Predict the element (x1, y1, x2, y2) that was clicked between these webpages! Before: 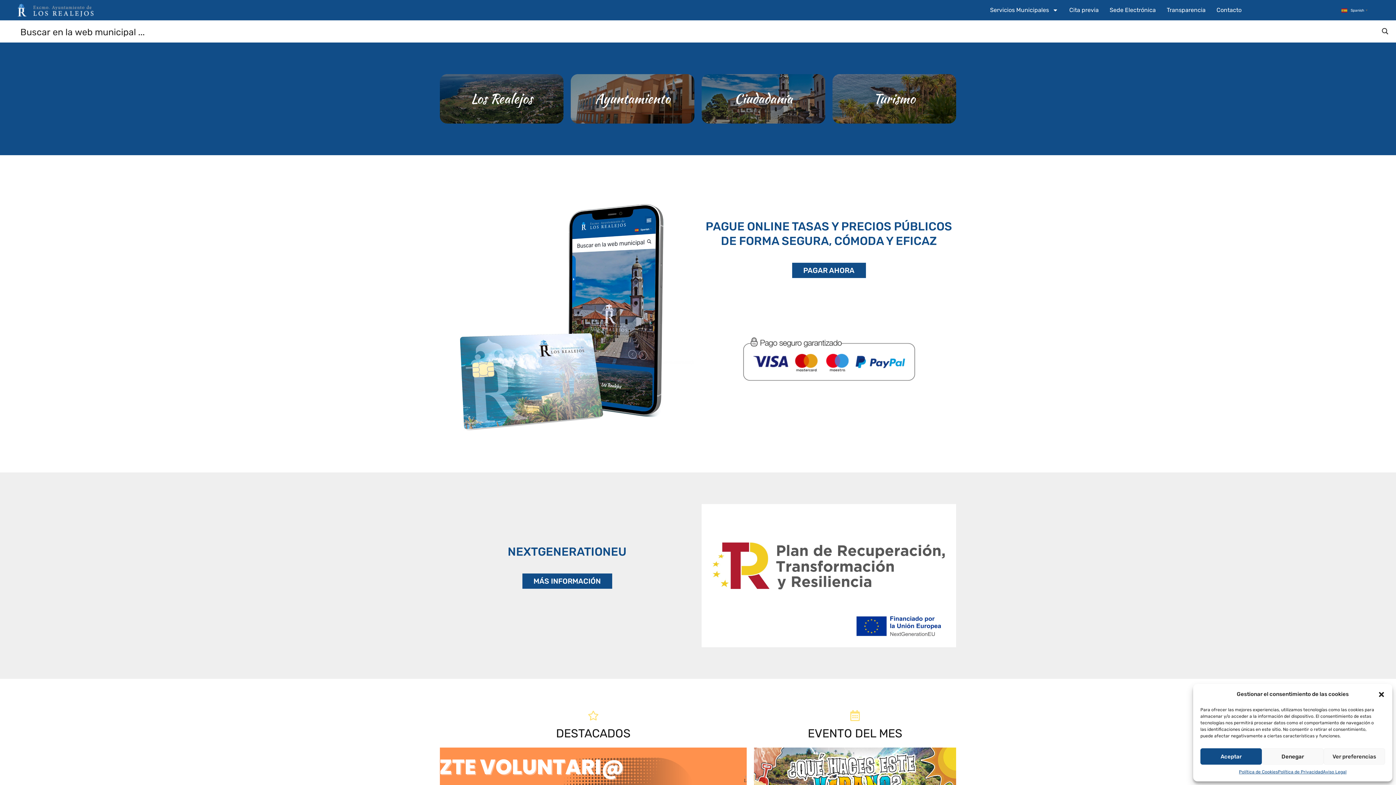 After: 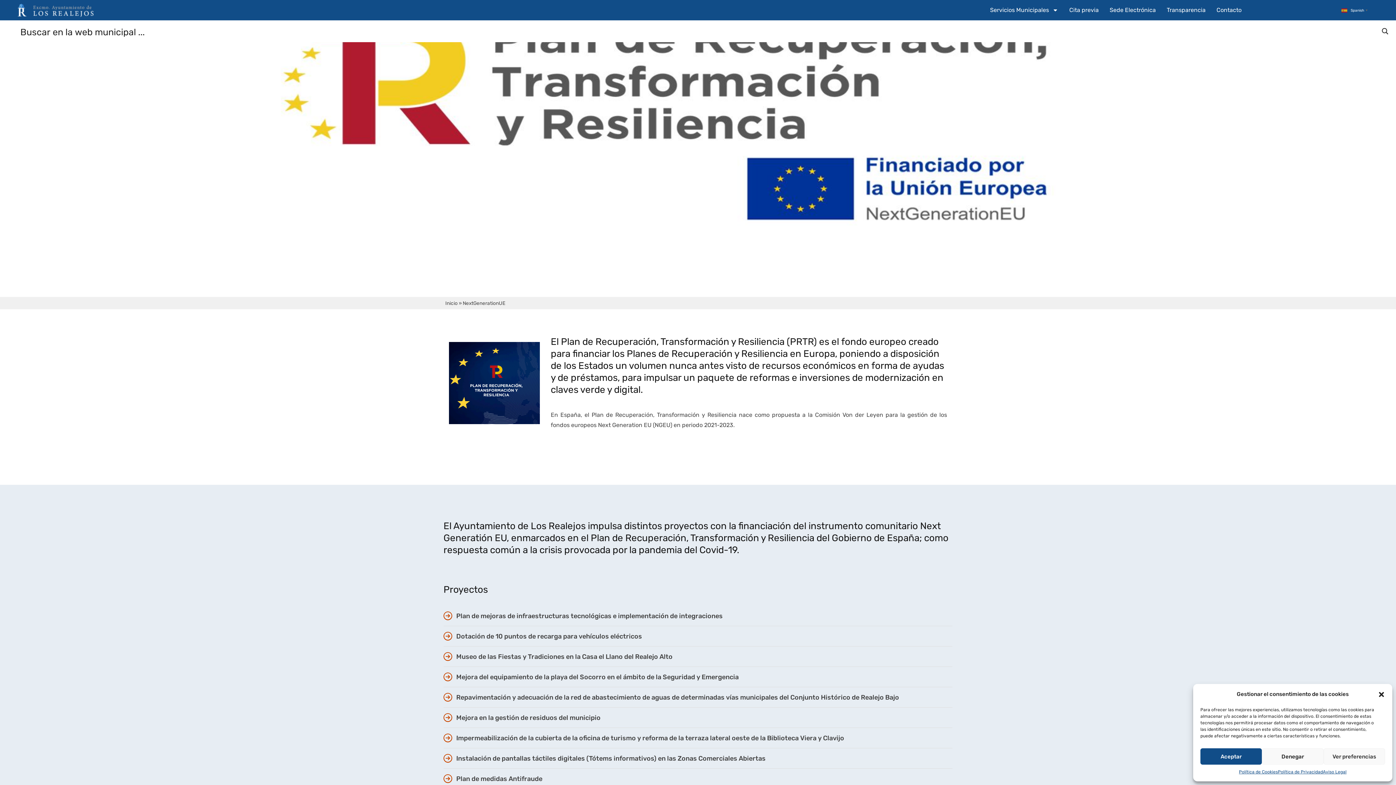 Action: label: MÁS INFORMACIÓN
MÁS INFORMACIÓN bbox: (522, 574, 612, 589)